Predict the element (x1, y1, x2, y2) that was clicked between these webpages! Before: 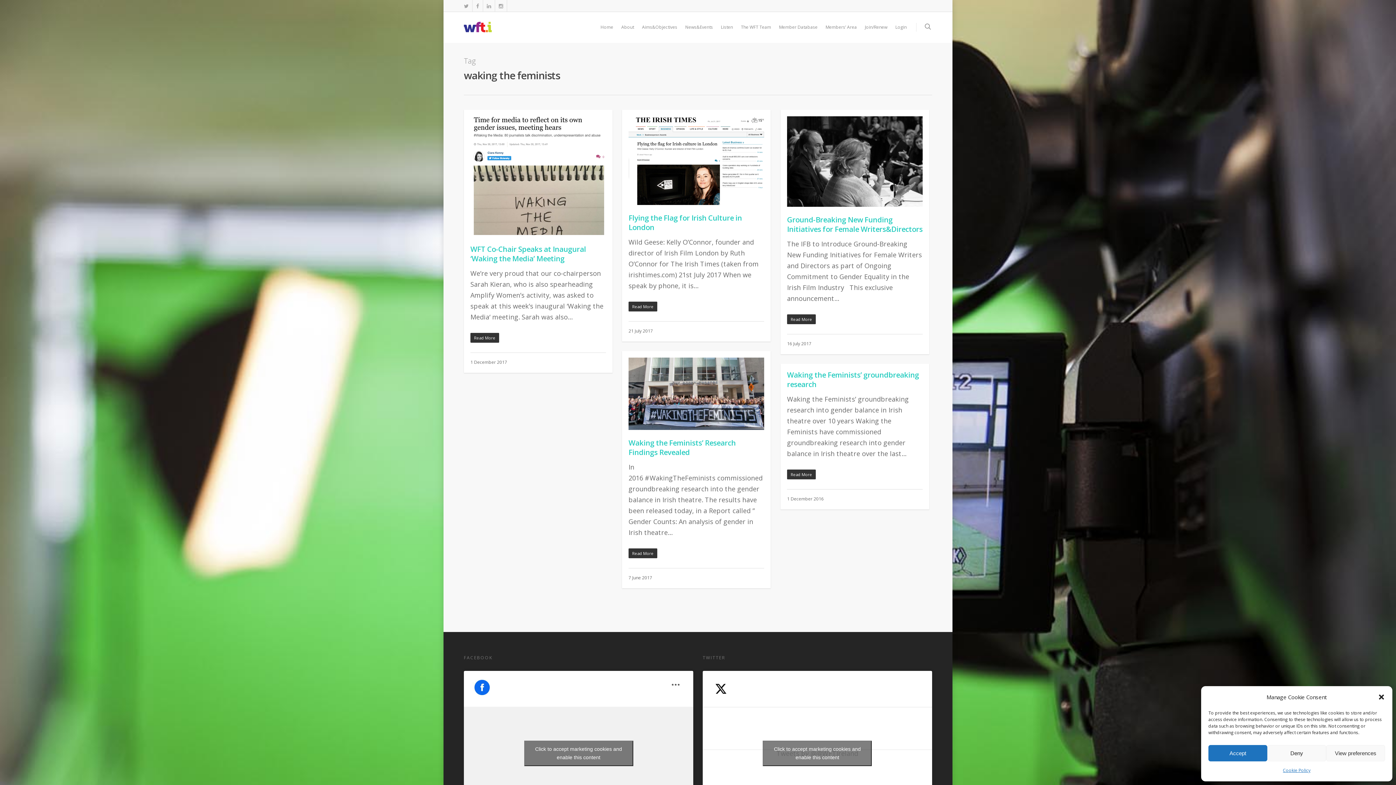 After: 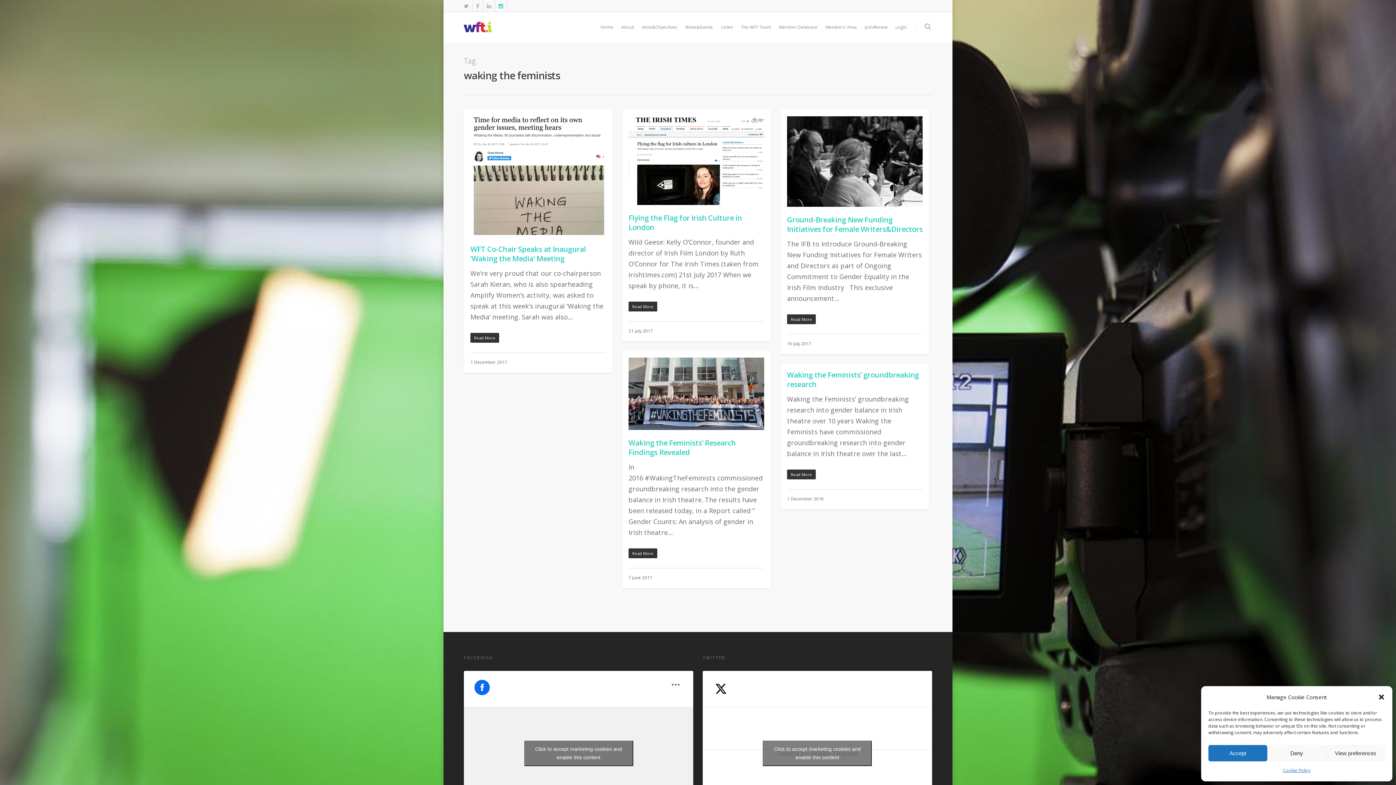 Action: bbox: (494, 0, 506, 11)